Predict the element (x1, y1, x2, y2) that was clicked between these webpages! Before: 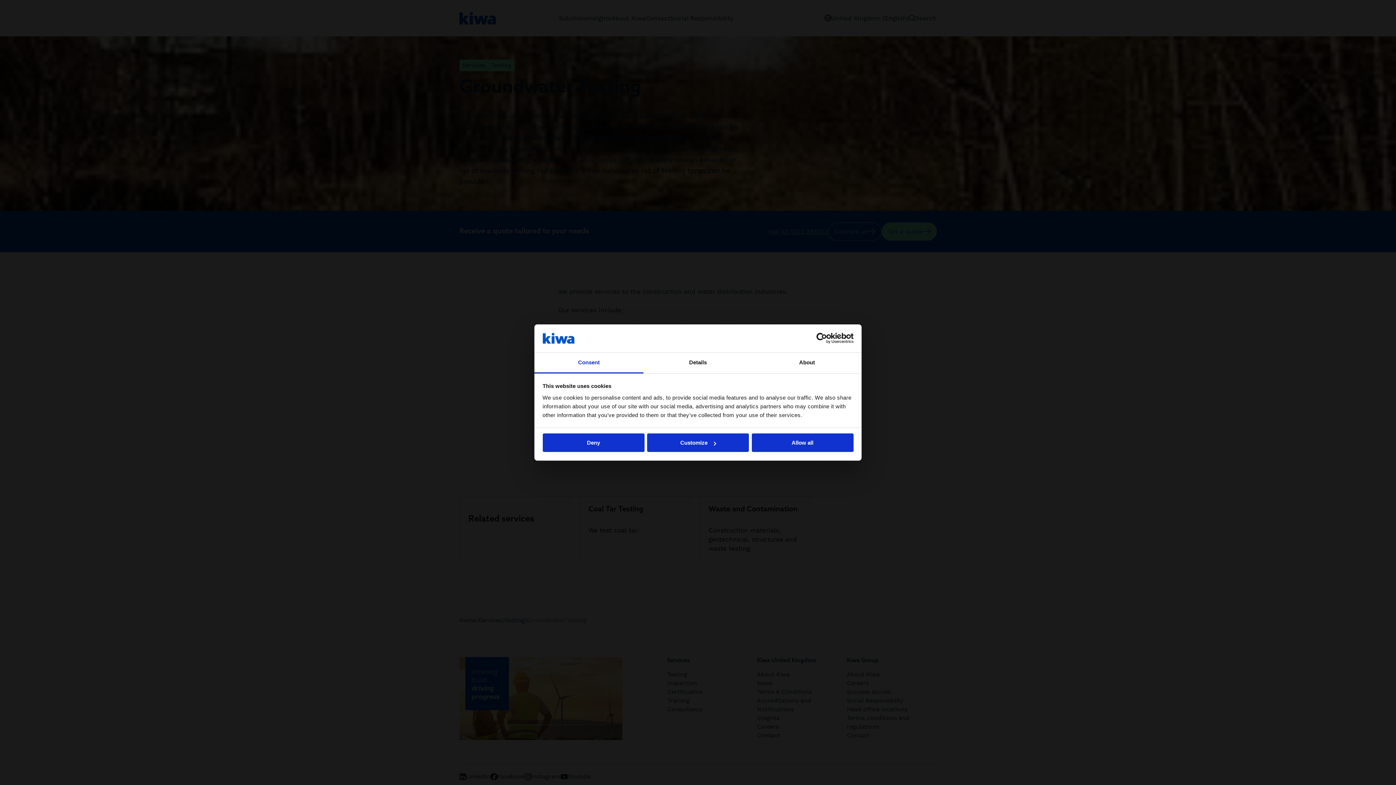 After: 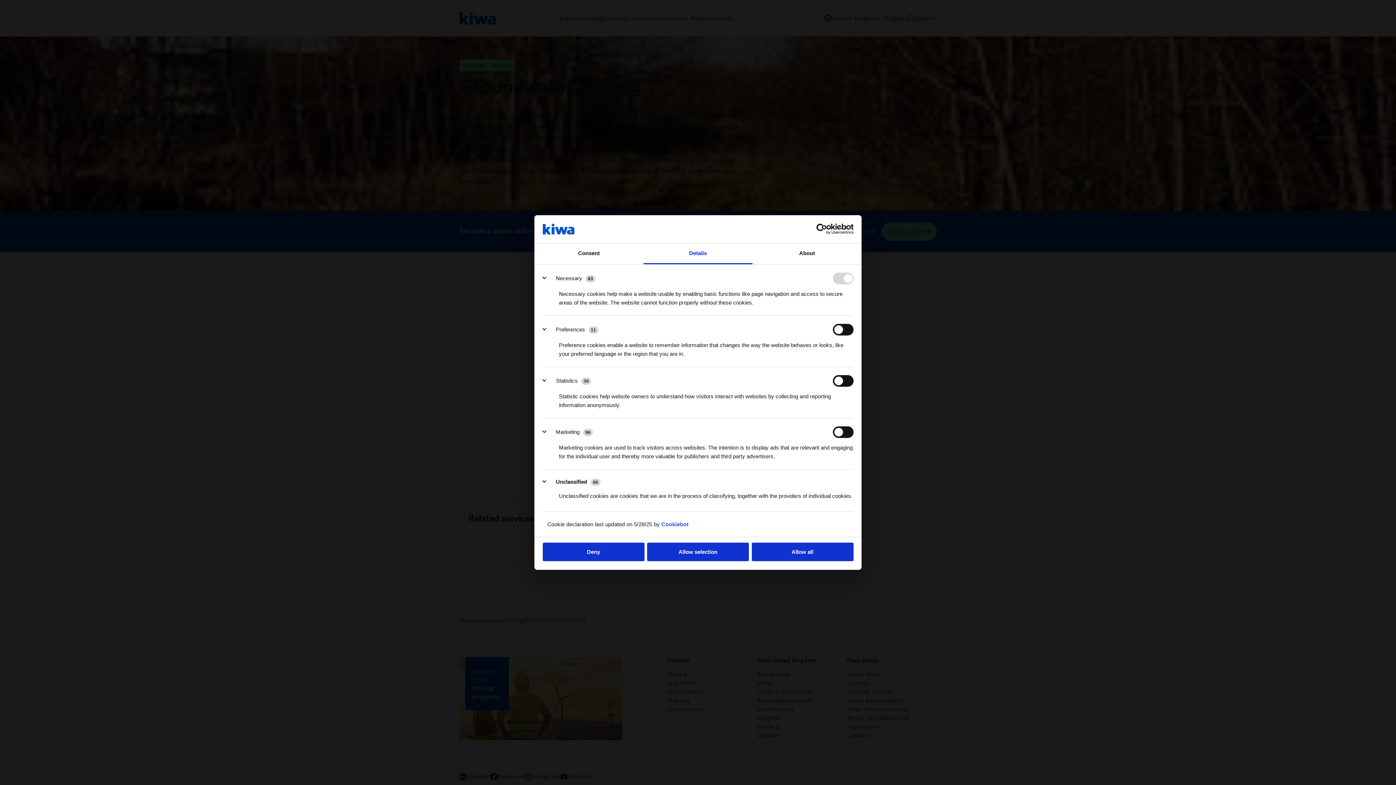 Action: bbox: (643, 352, 752, 373) label: Details